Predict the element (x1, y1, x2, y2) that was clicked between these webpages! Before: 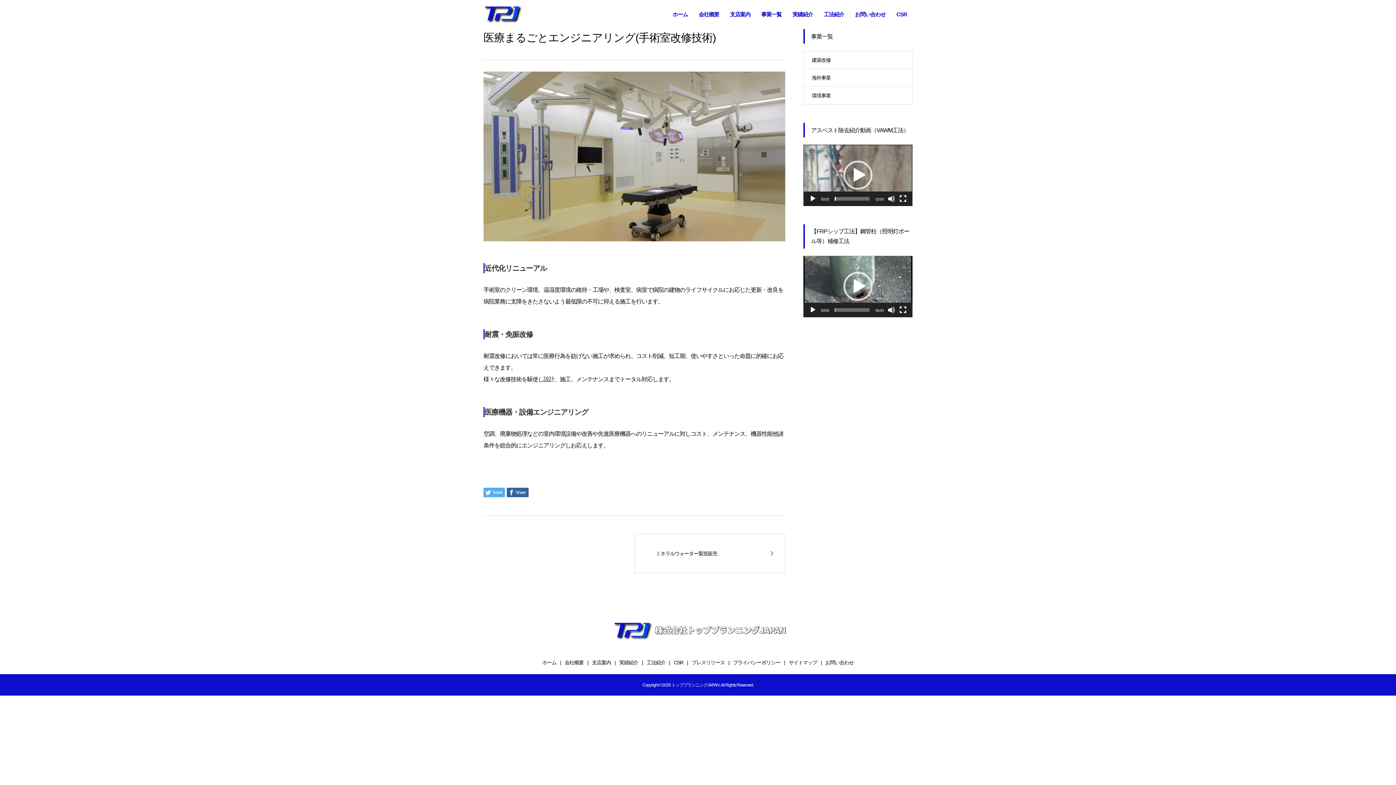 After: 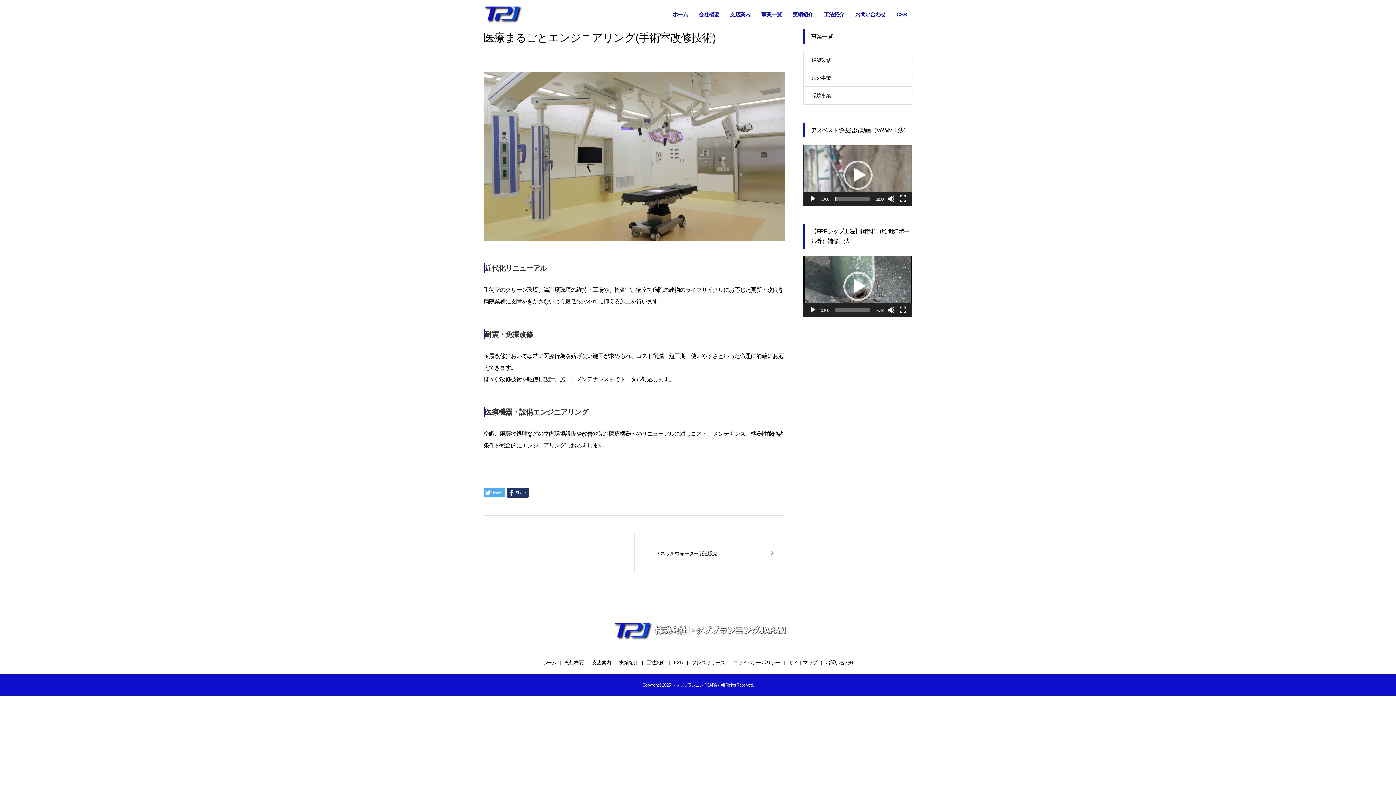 Action: label:  Share bbox: (506, 488, 528, 497)